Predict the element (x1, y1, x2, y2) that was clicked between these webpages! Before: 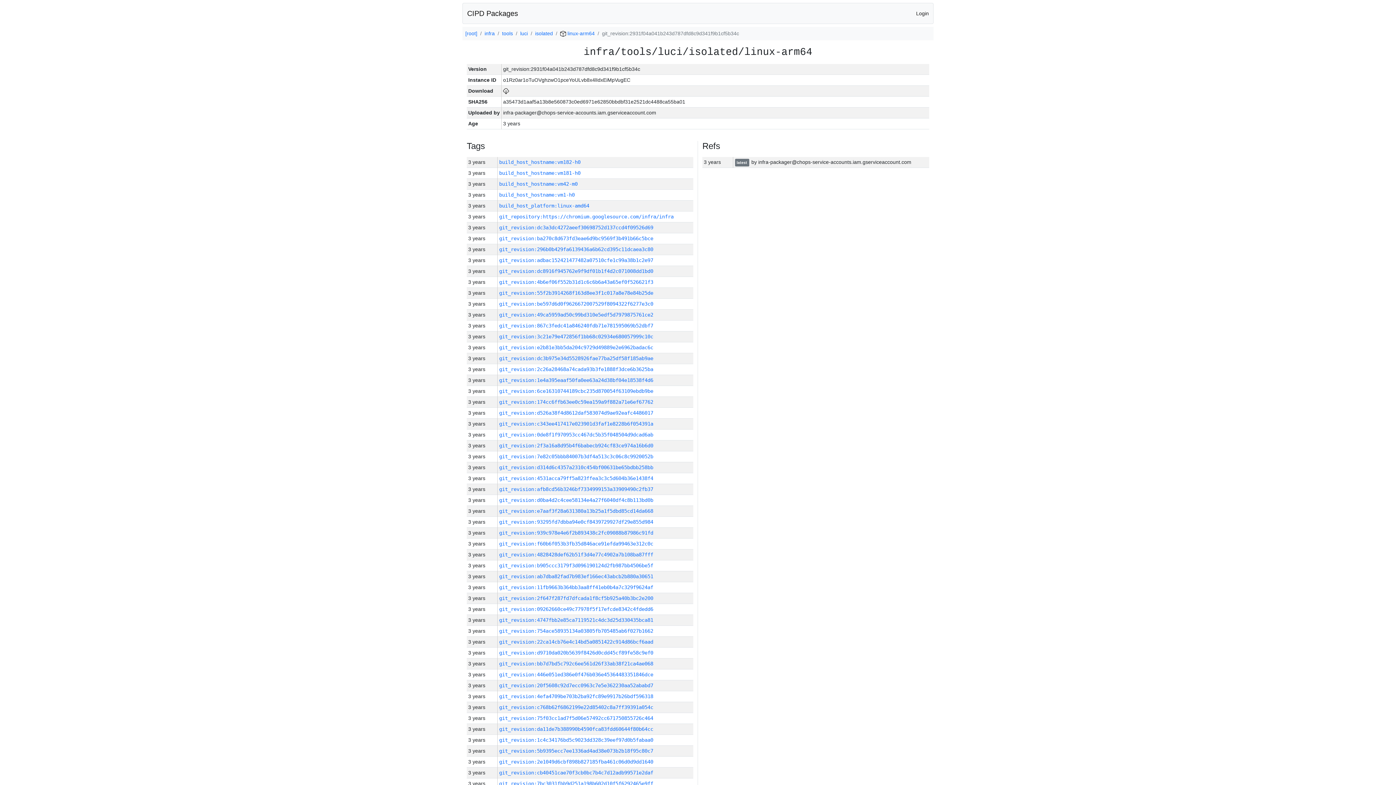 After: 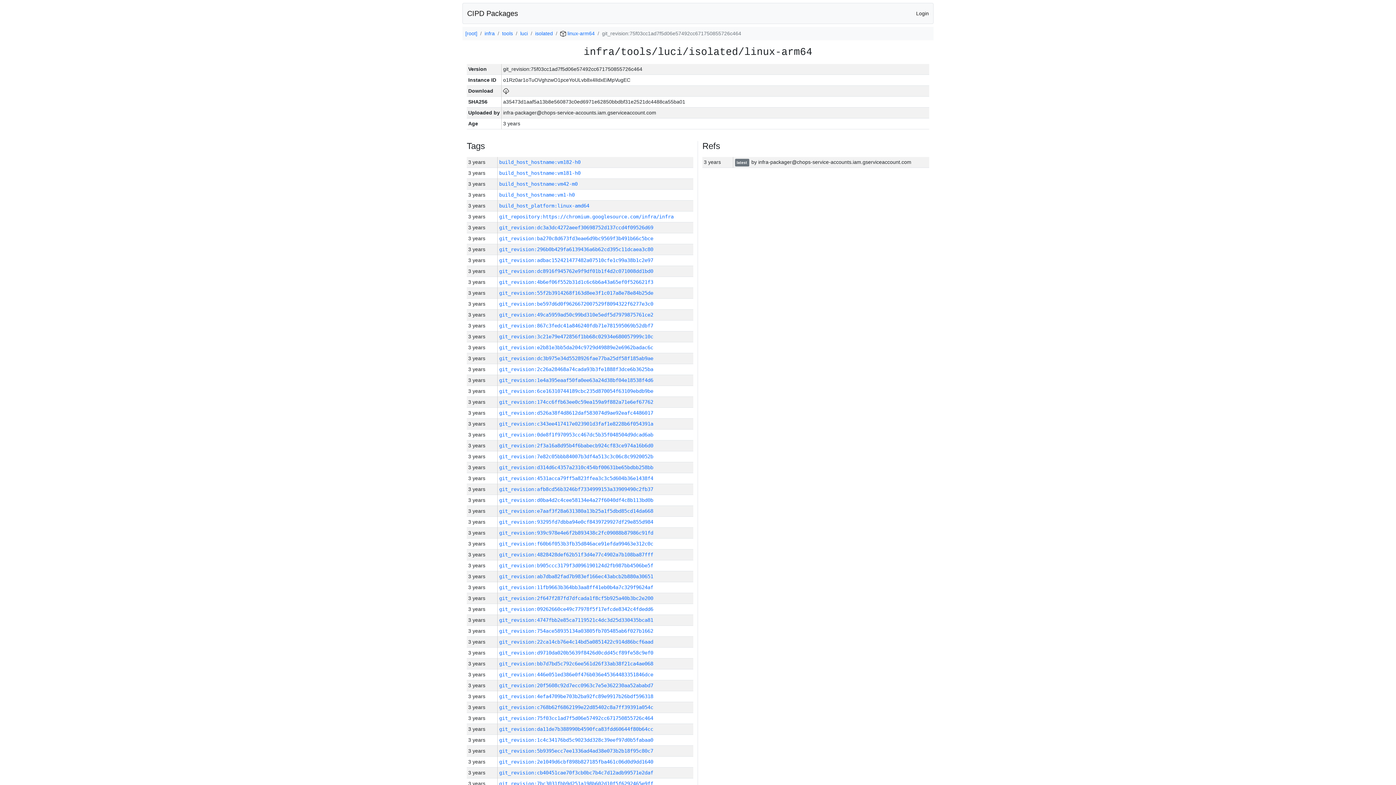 Action: bbox: (499, 715, 653, 721) label: git_revision:75f03cc1ad7f5d06e57492cc671750855726c464